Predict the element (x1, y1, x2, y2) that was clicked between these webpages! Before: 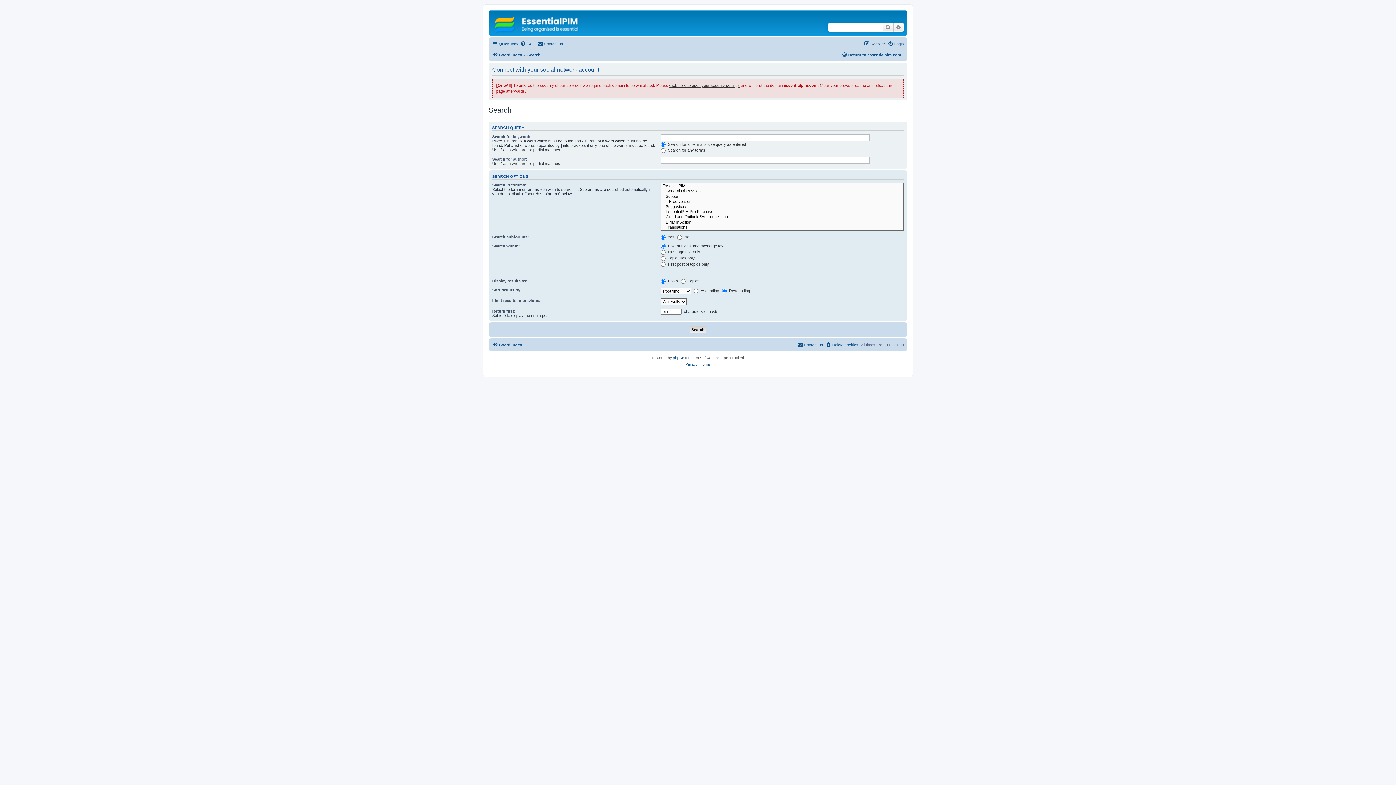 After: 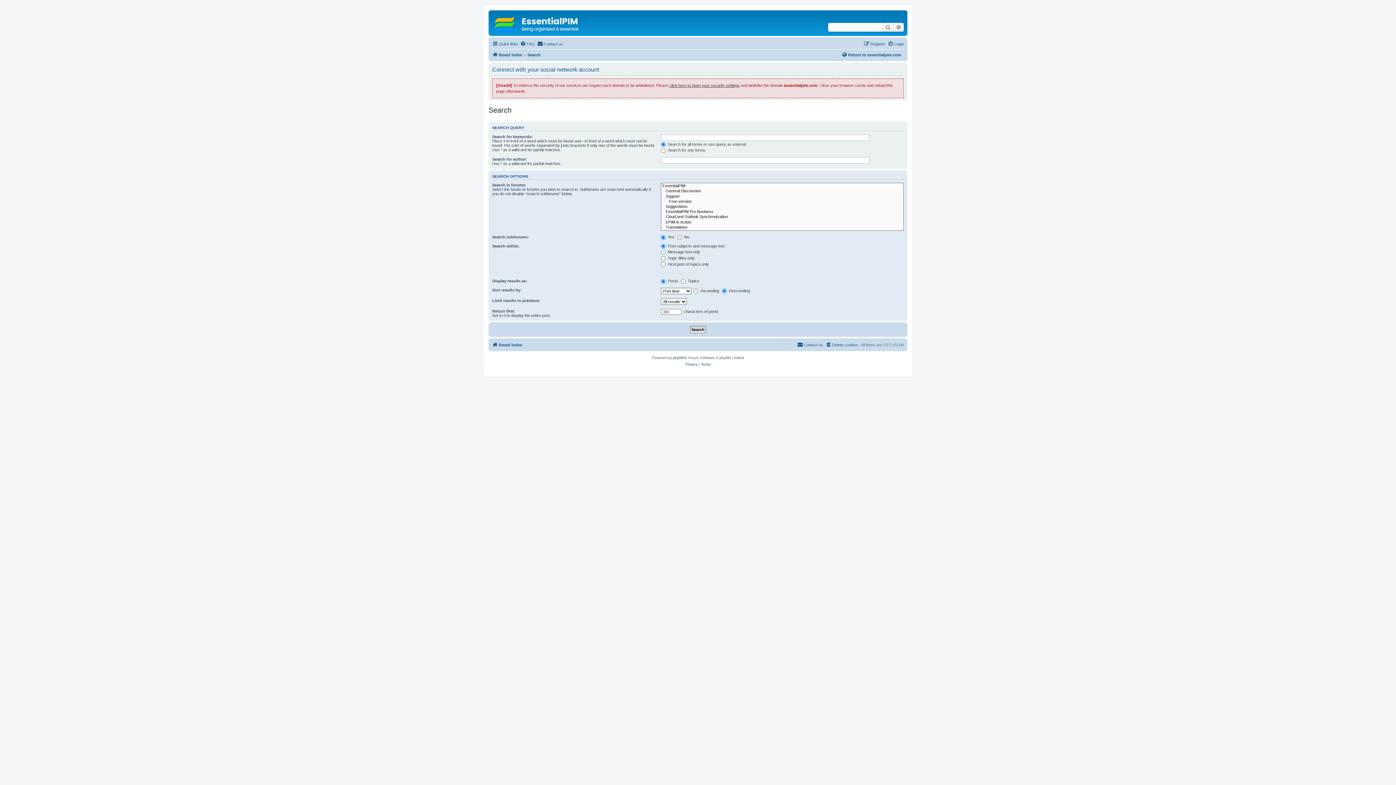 Action: label: Advanced search bbox: (893, 22, 904, 31)